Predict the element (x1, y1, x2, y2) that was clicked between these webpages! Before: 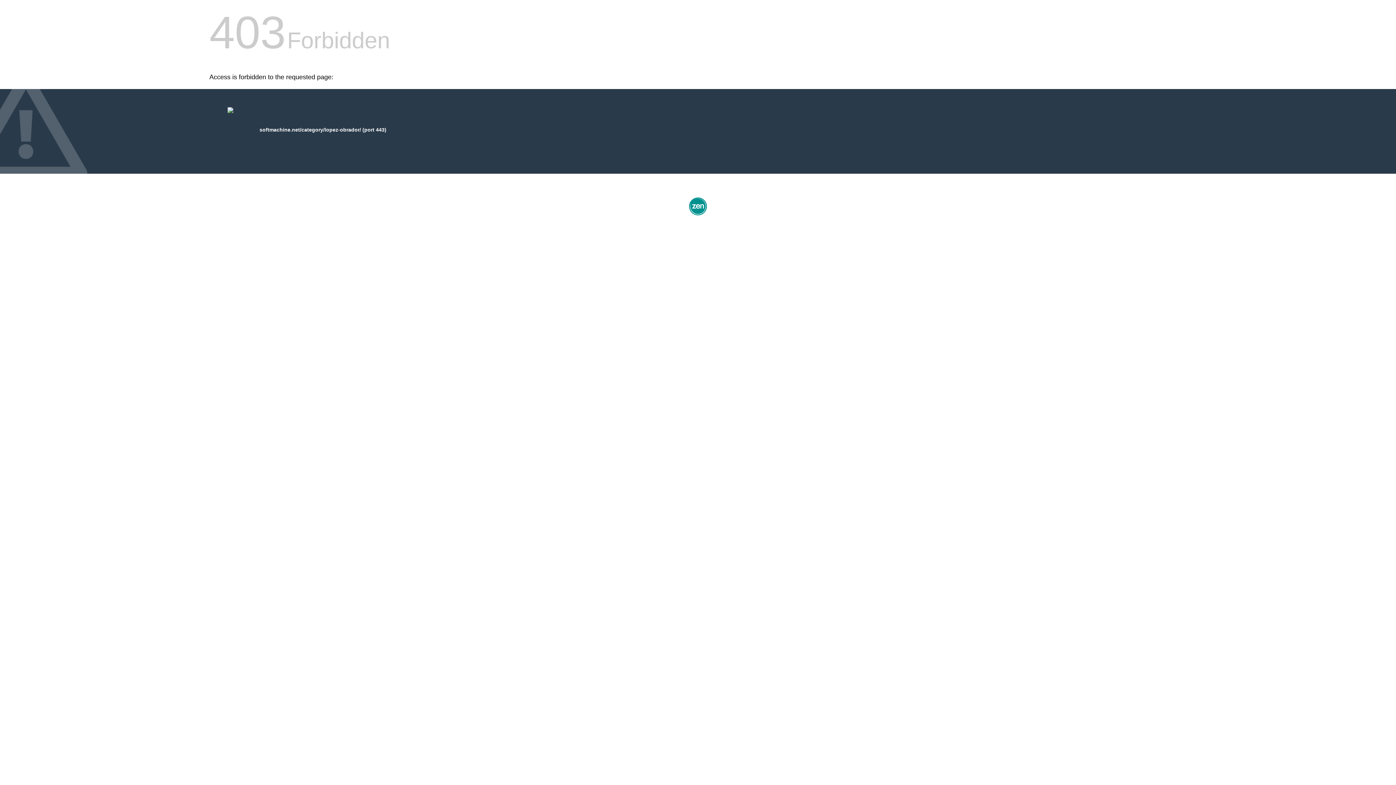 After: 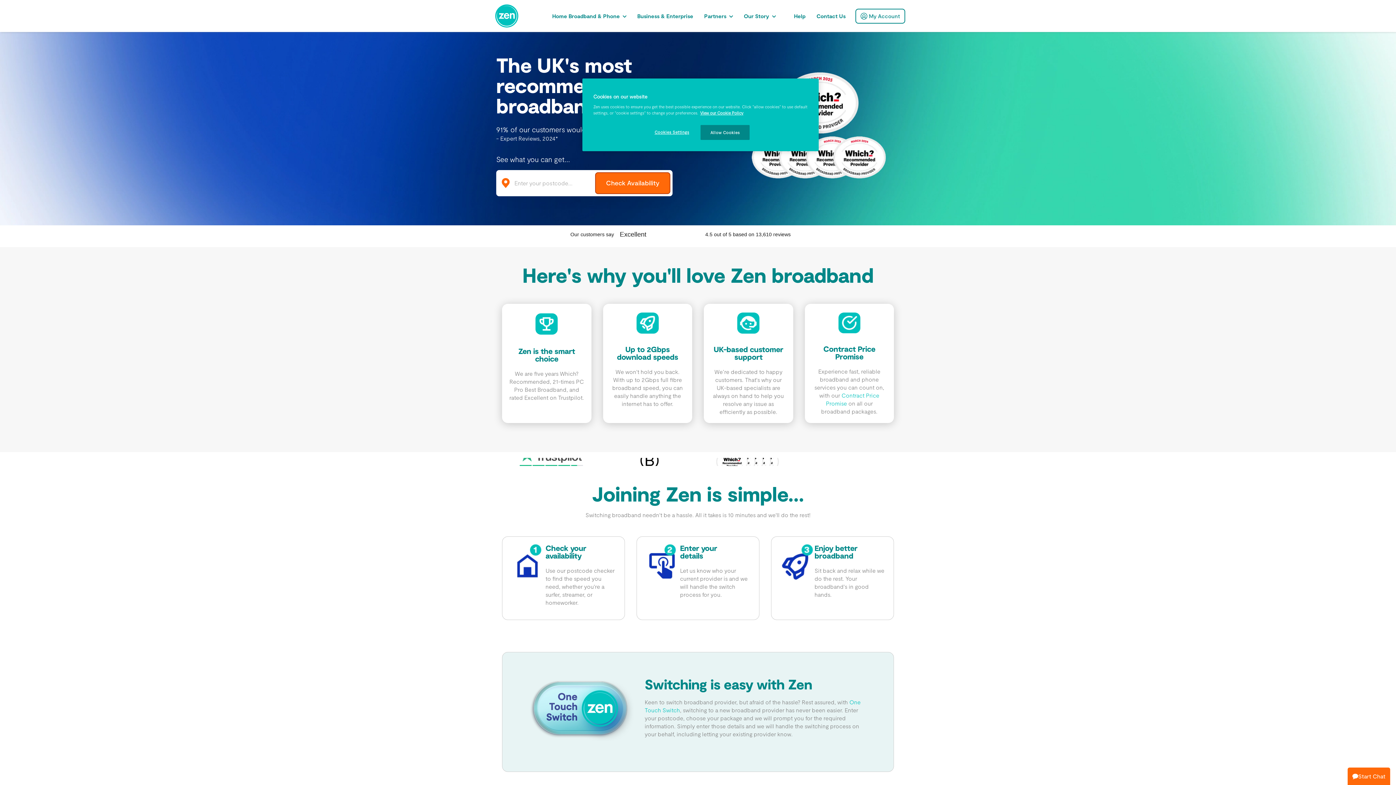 Action: bbox: (687, 212, 709, 218)